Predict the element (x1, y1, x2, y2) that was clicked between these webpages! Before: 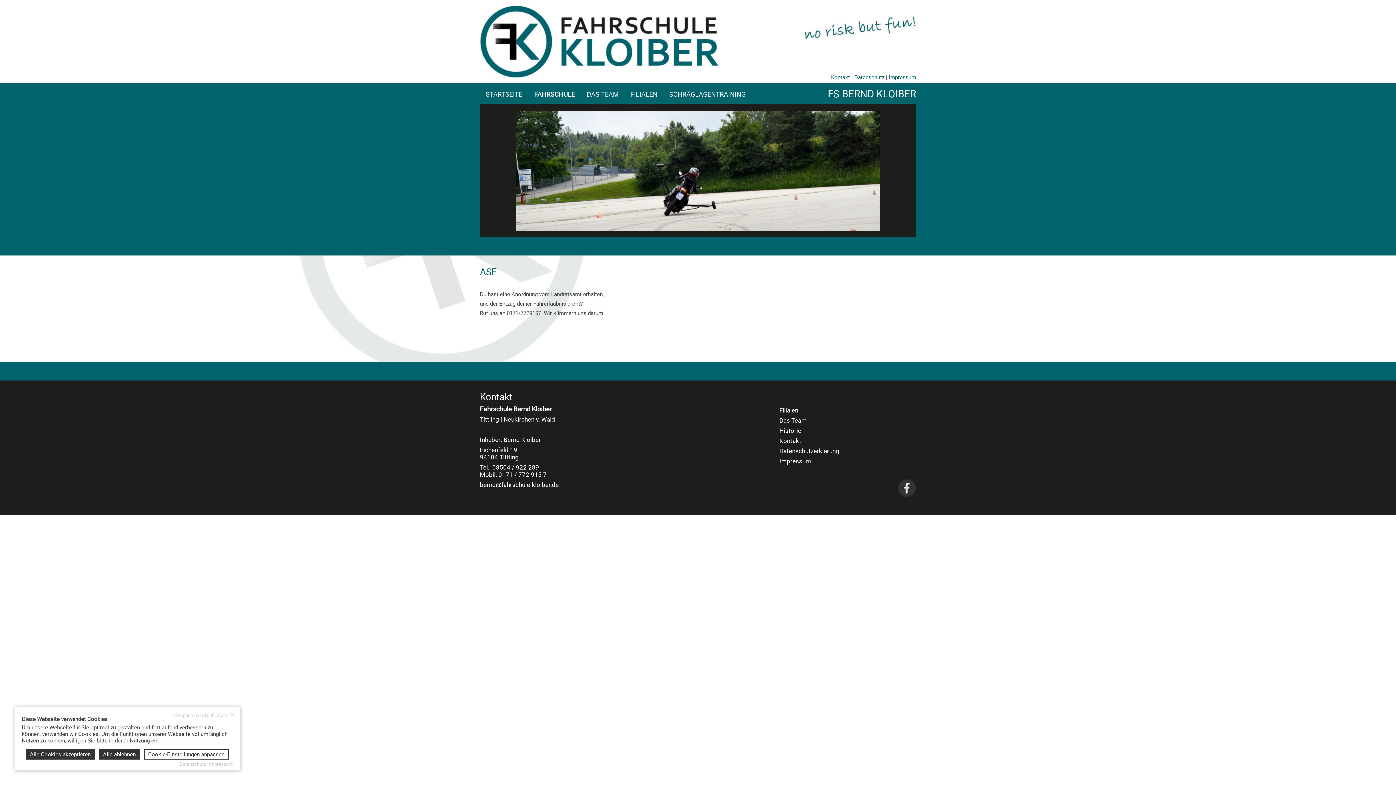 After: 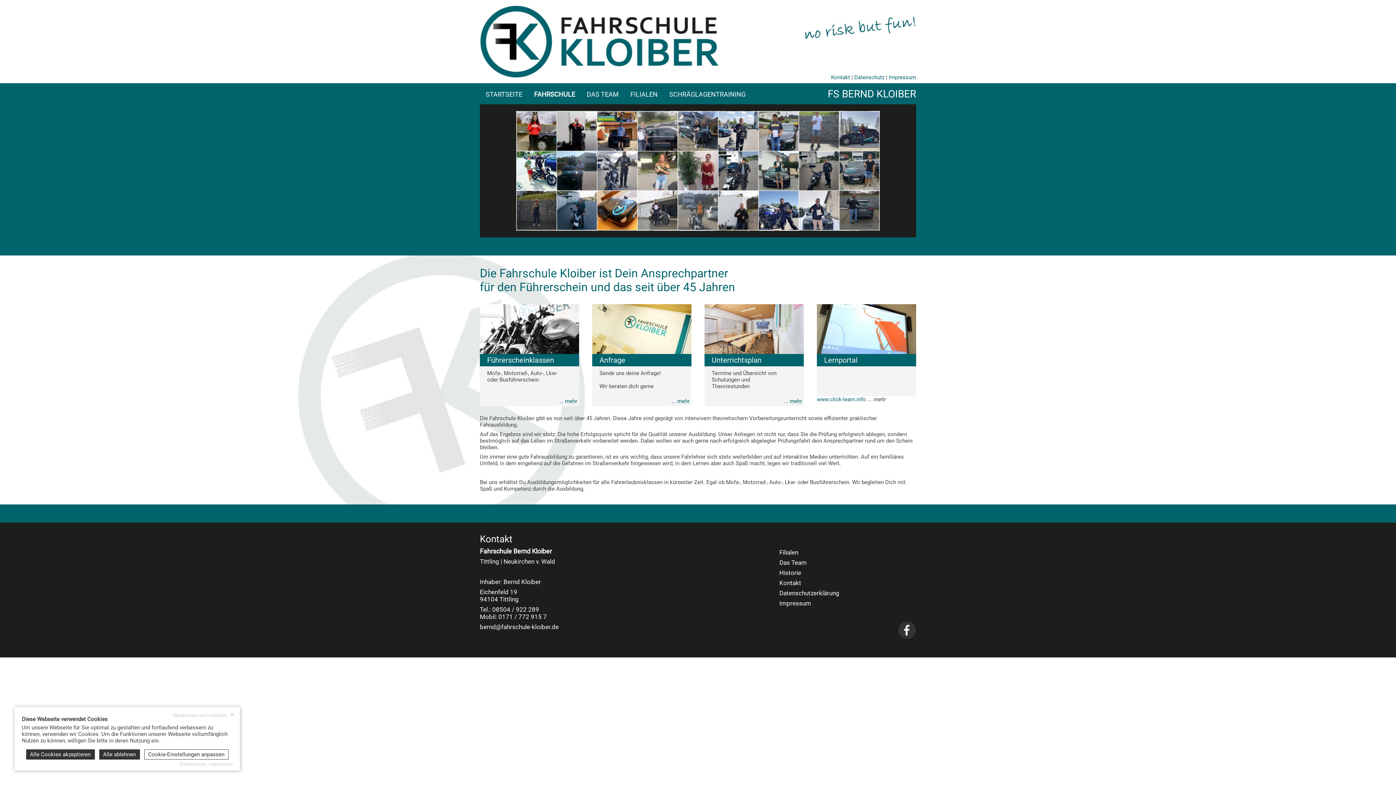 Action: label: FAHRSCHULE bbox: (528, 83, 581, 104)